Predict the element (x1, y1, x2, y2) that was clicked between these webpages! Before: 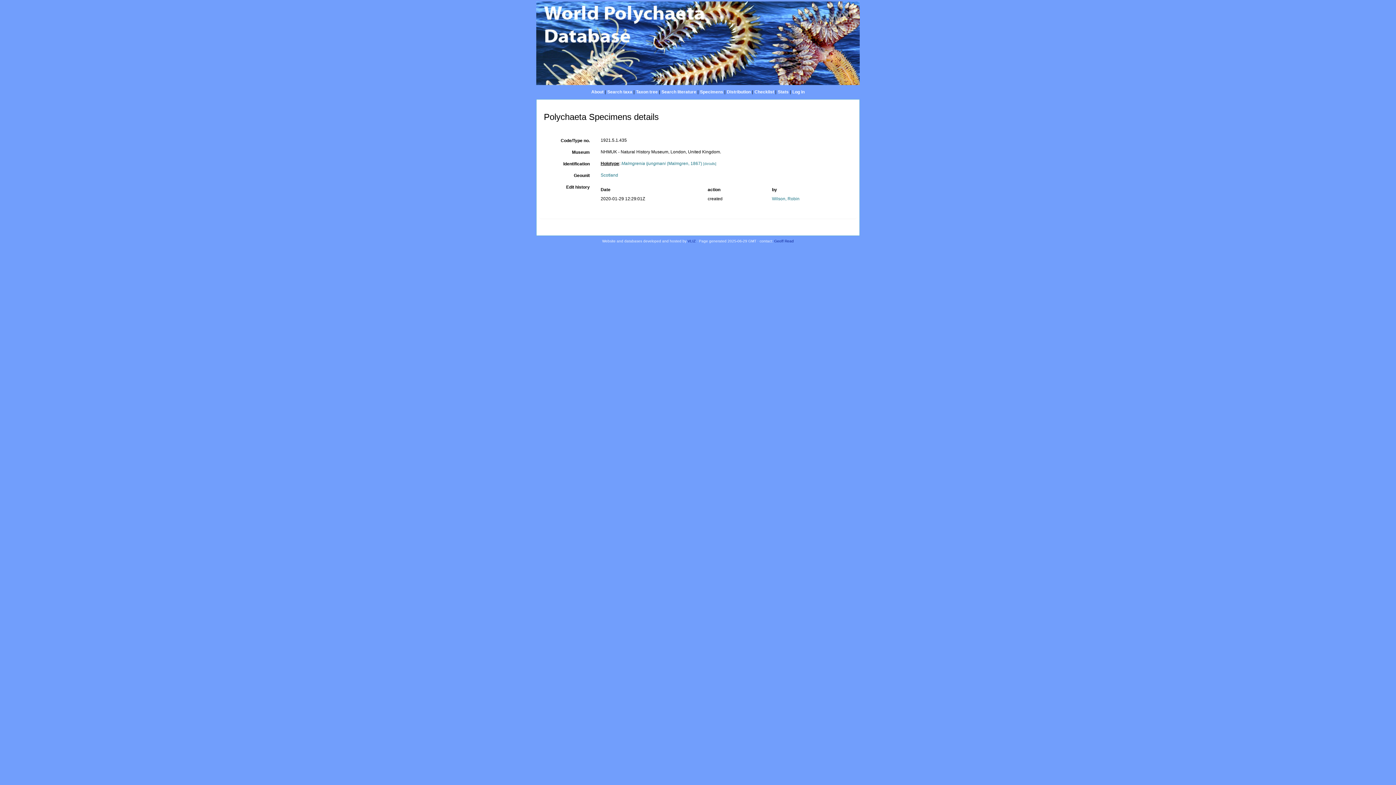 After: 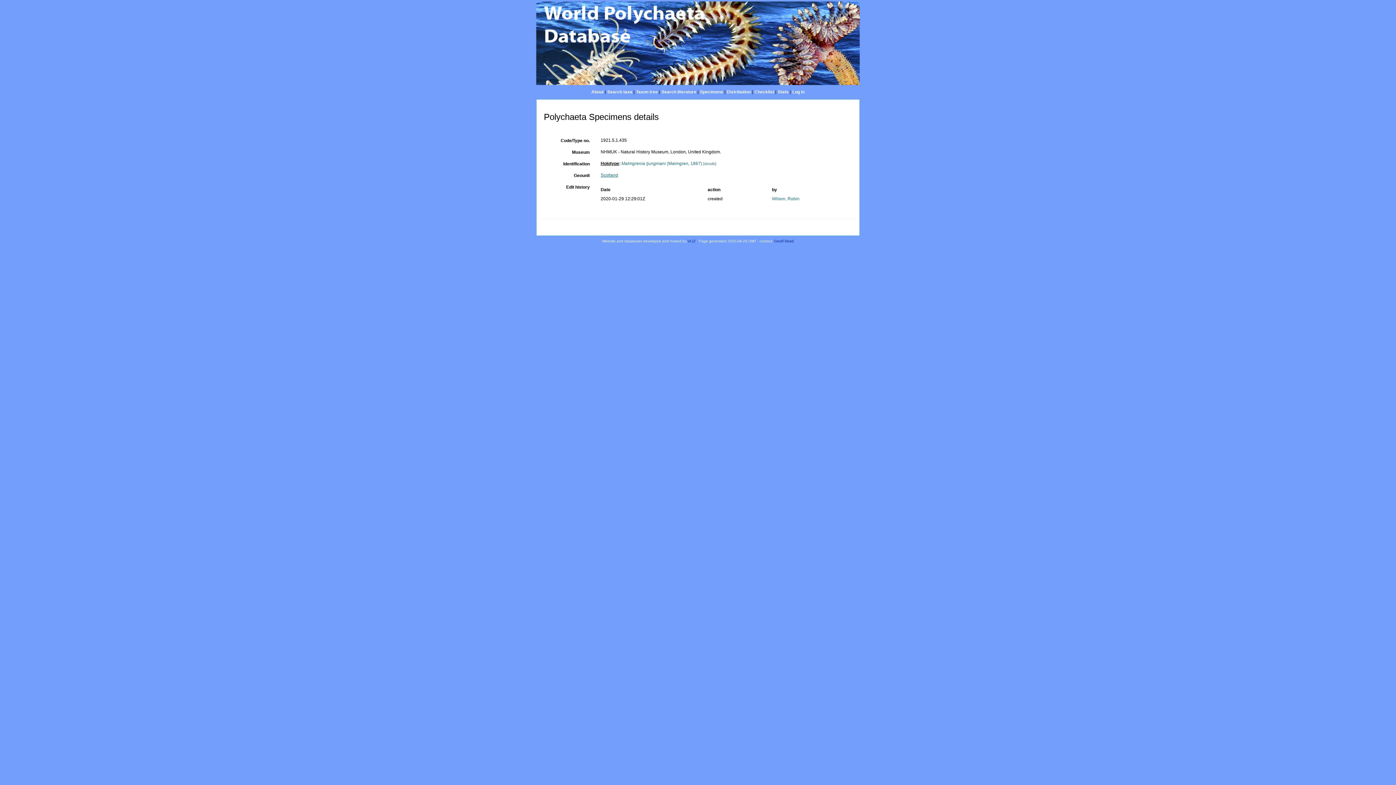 Action: label: Scotland bbox: (600, 172, 618, 177)